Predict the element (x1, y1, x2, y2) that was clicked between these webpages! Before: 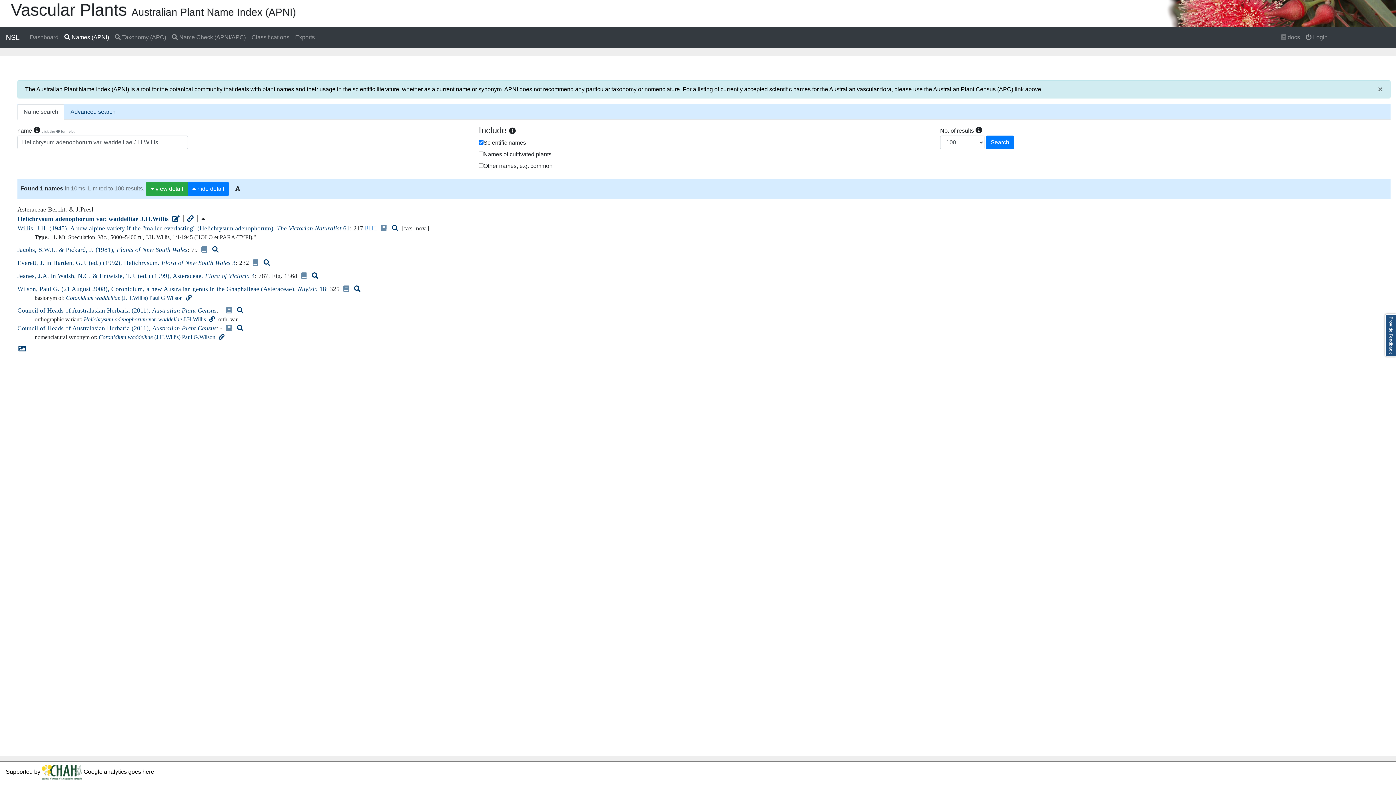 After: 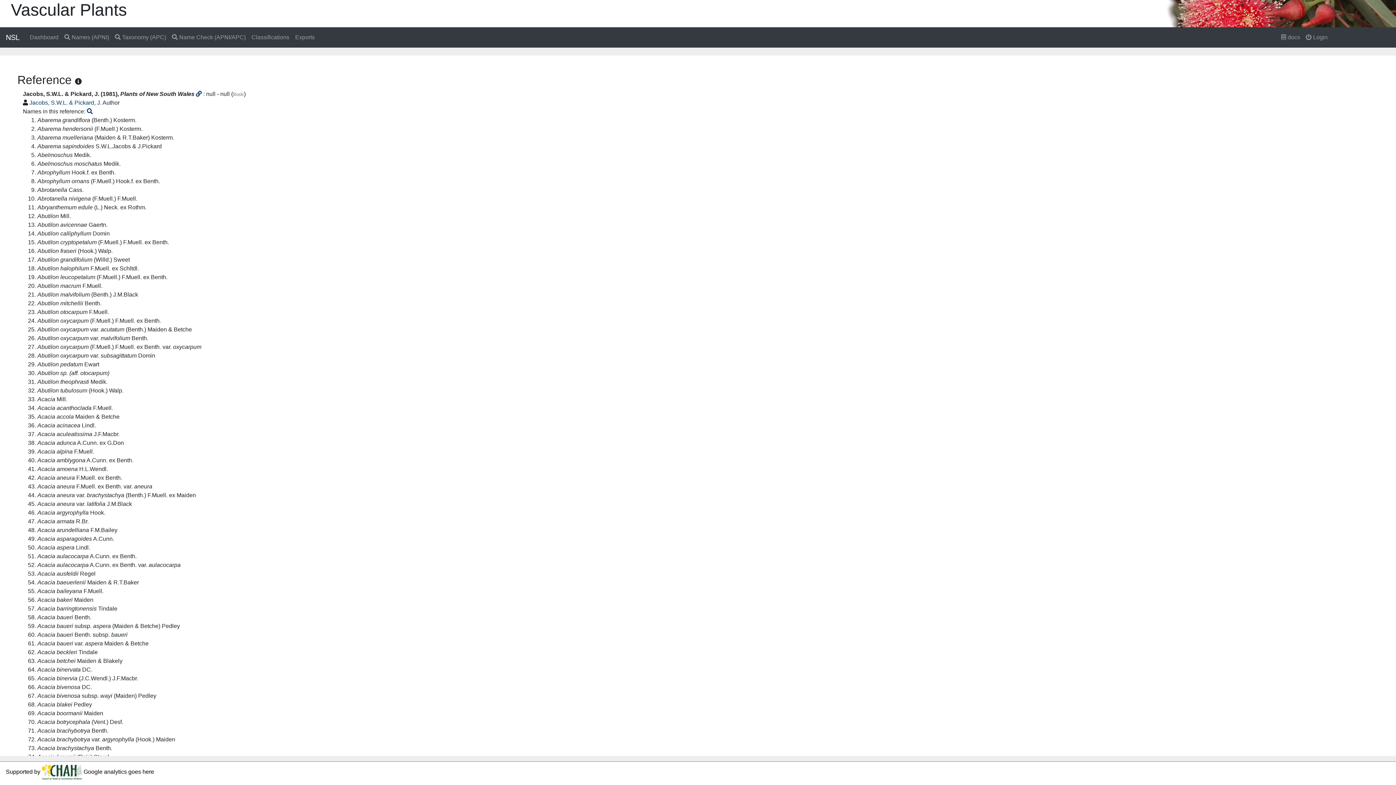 Action: bbox: (199, 246, 208, 253)